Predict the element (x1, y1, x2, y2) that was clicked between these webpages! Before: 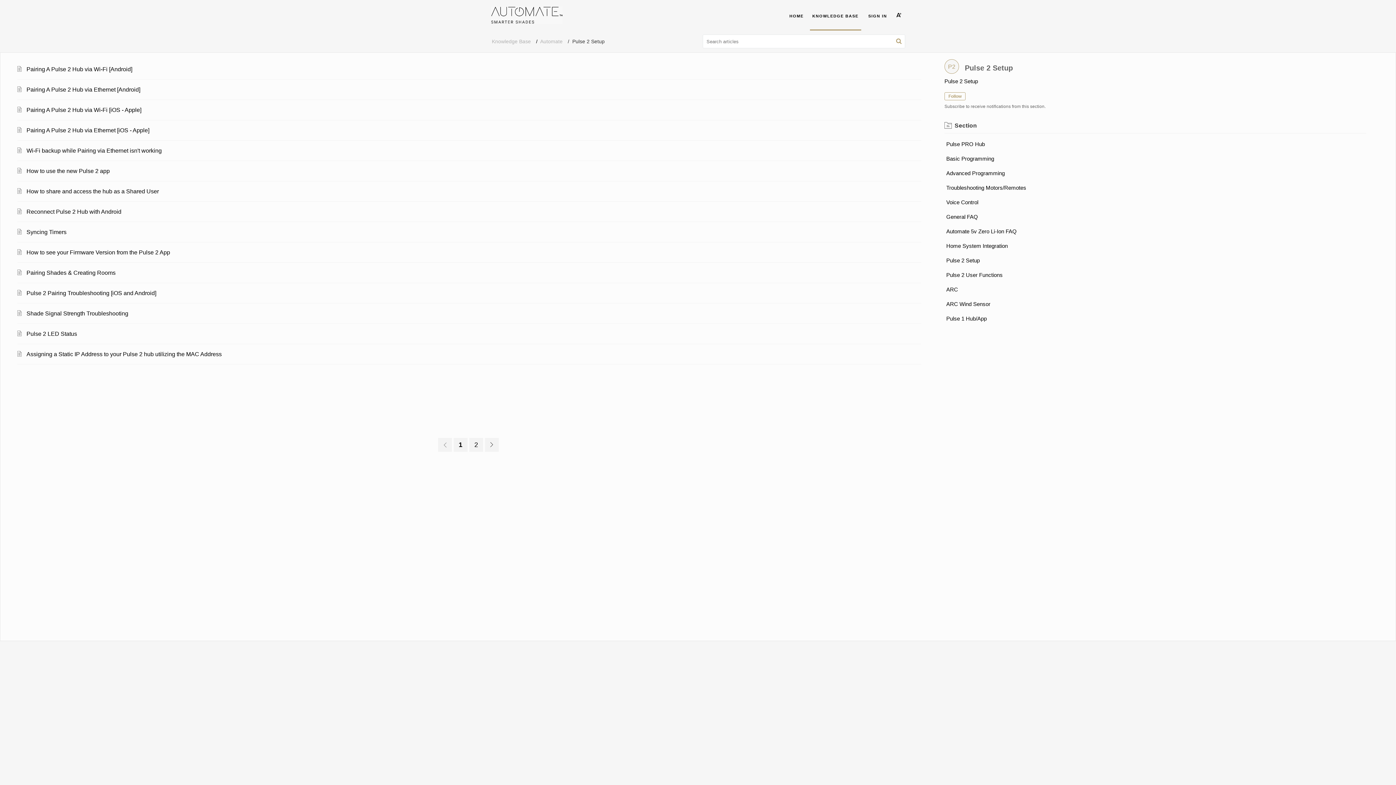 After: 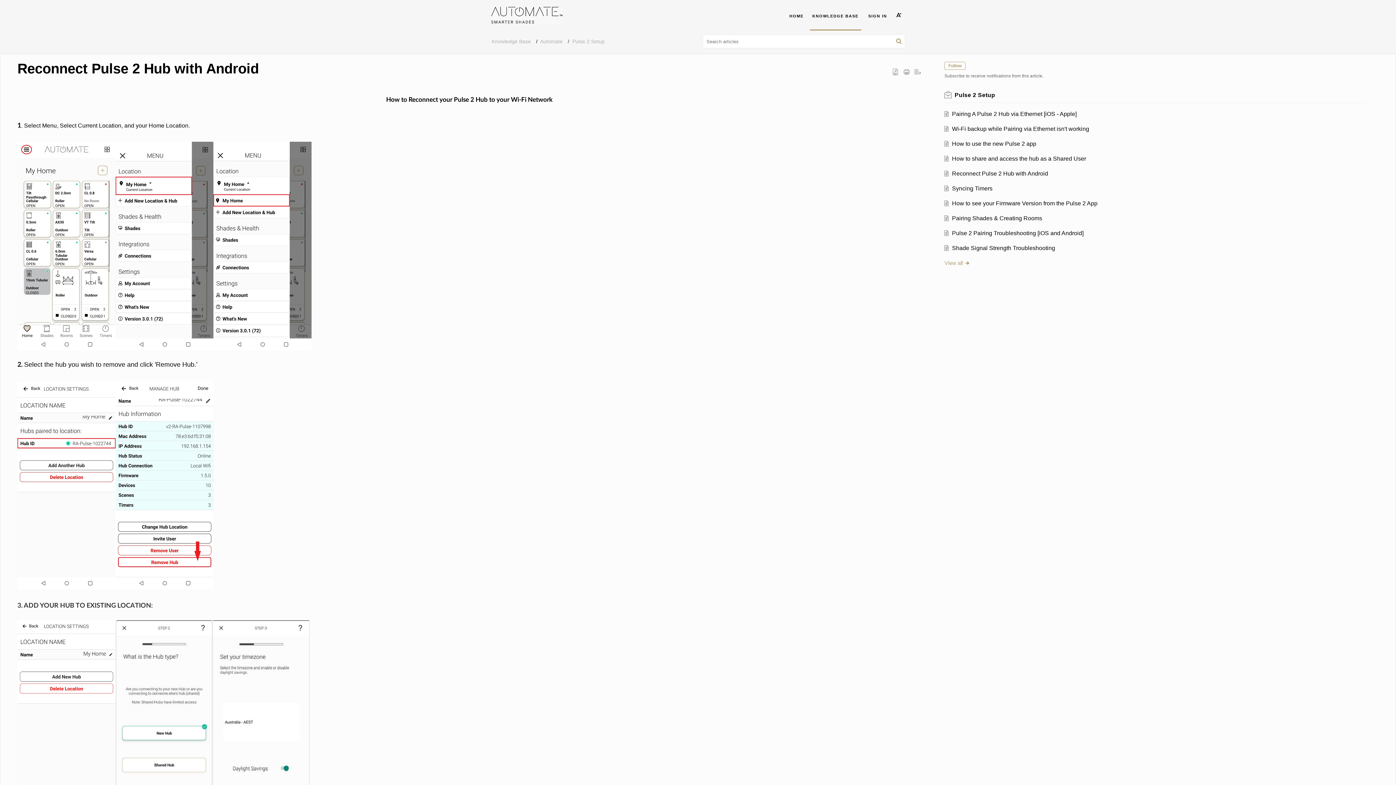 Action: bbox: (26, 208, 121, 214) label: Reconnect Pulse 2 Hub with Android